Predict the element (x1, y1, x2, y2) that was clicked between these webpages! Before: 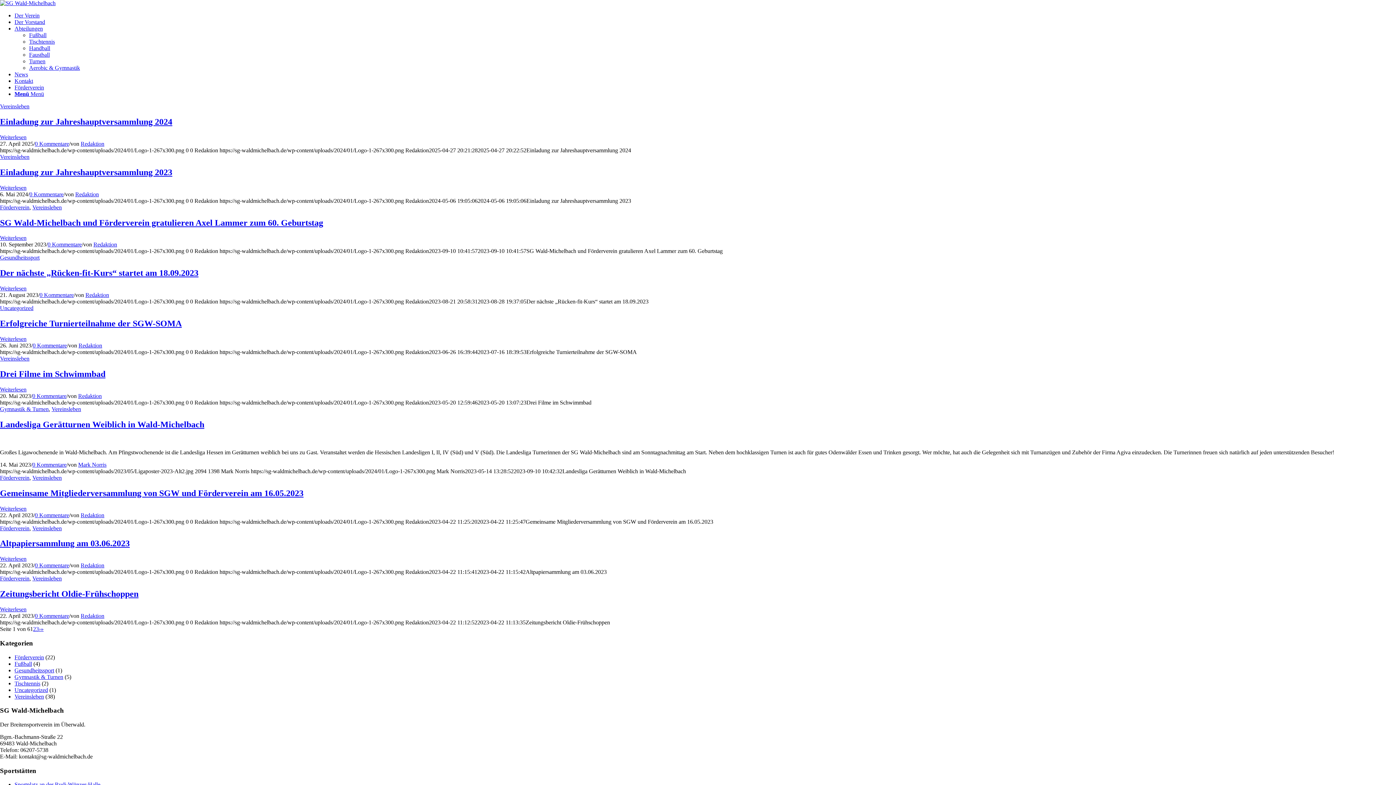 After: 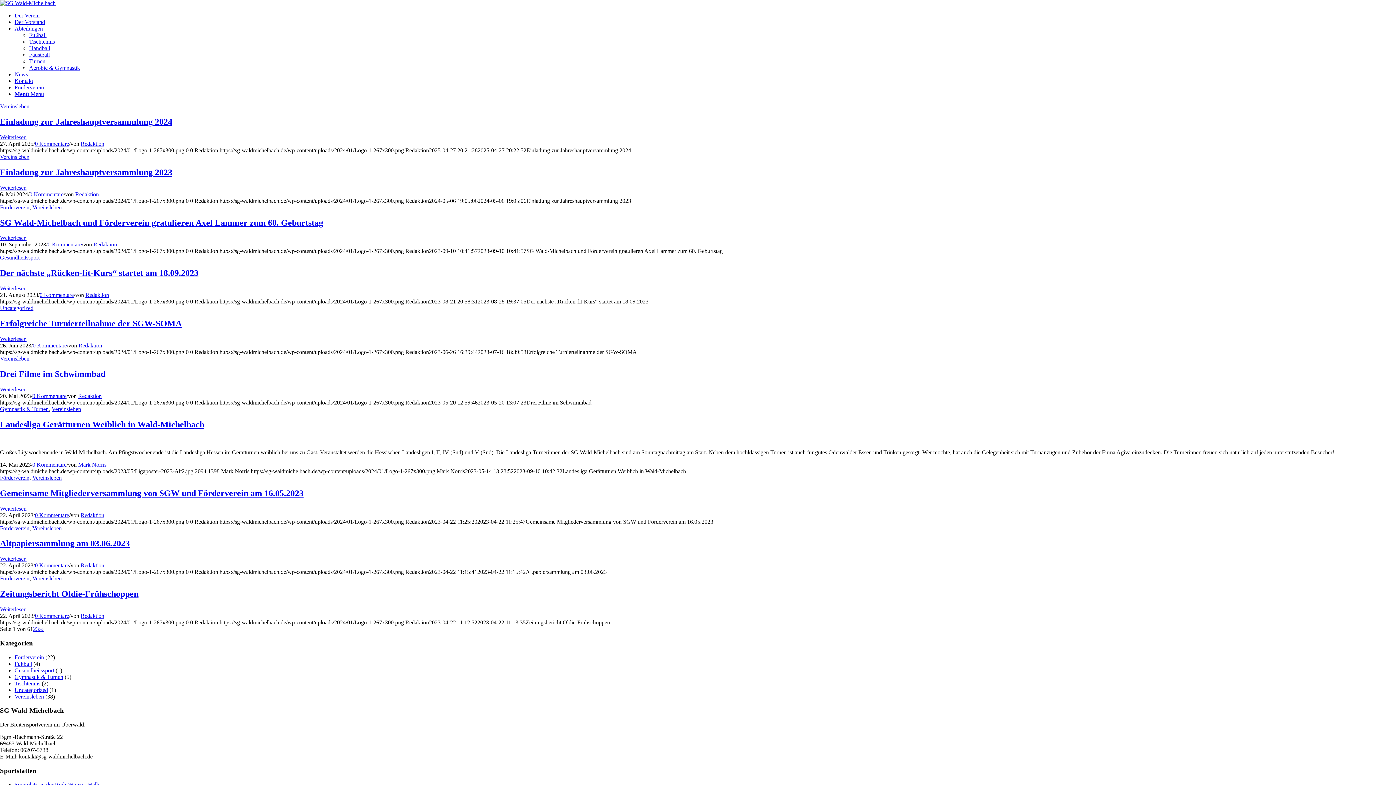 Action: label: News bbox: (14, 71, 28, 77)